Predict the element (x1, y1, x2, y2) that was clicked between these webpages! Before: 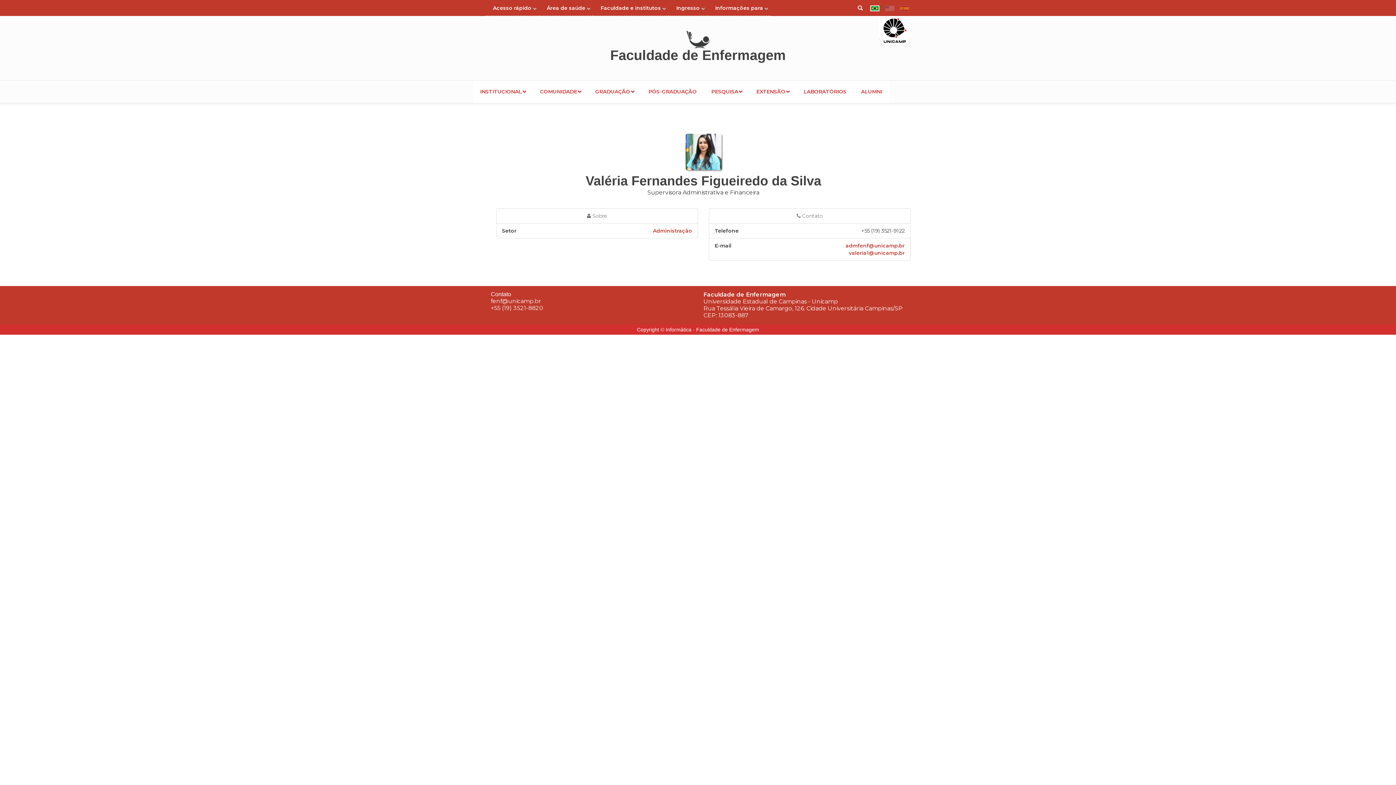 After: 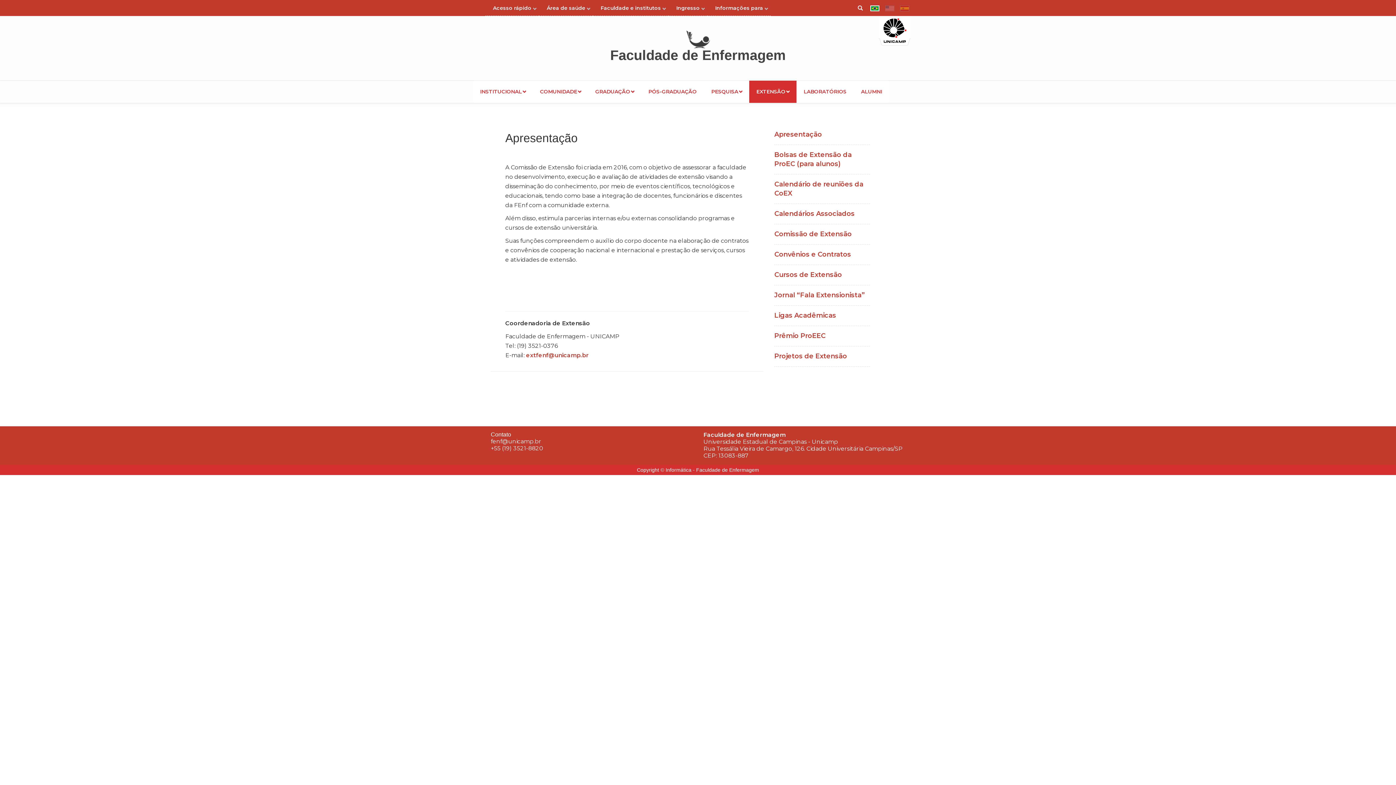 Action: label: EXTENSÃO bbox: (749, 80, 796, 102)